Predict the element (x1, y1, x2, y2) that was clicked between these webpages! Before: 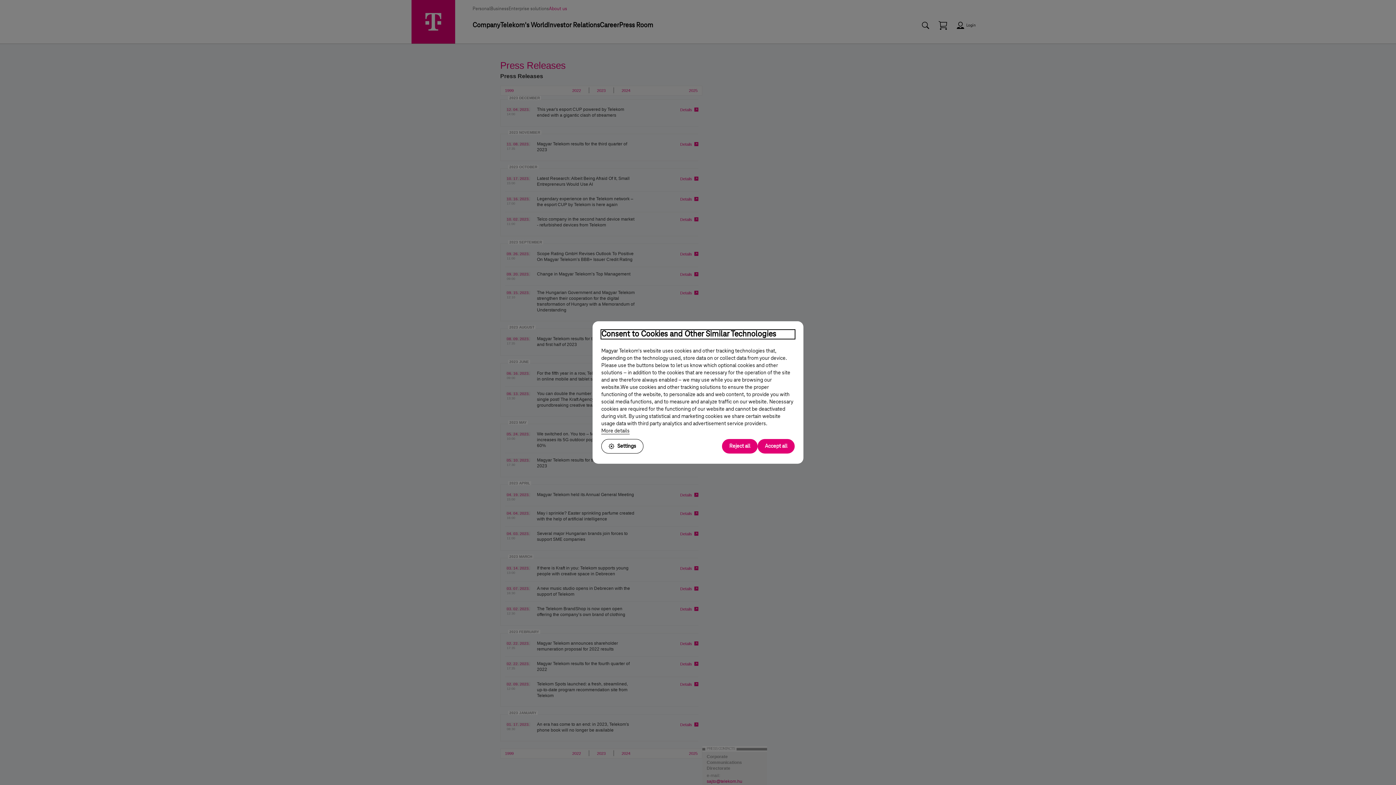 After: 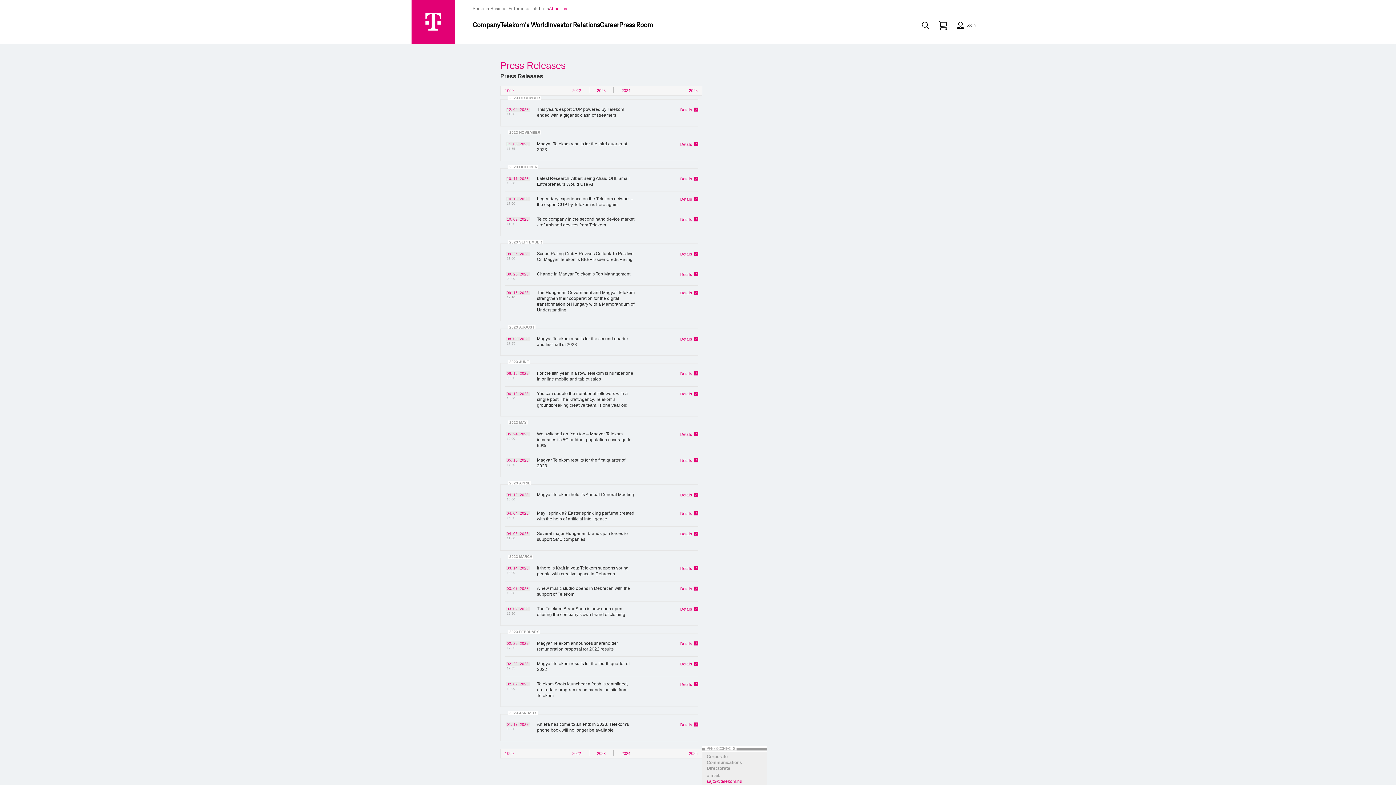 Action: bbox: (722, 439, 757, 453) label: Reject all